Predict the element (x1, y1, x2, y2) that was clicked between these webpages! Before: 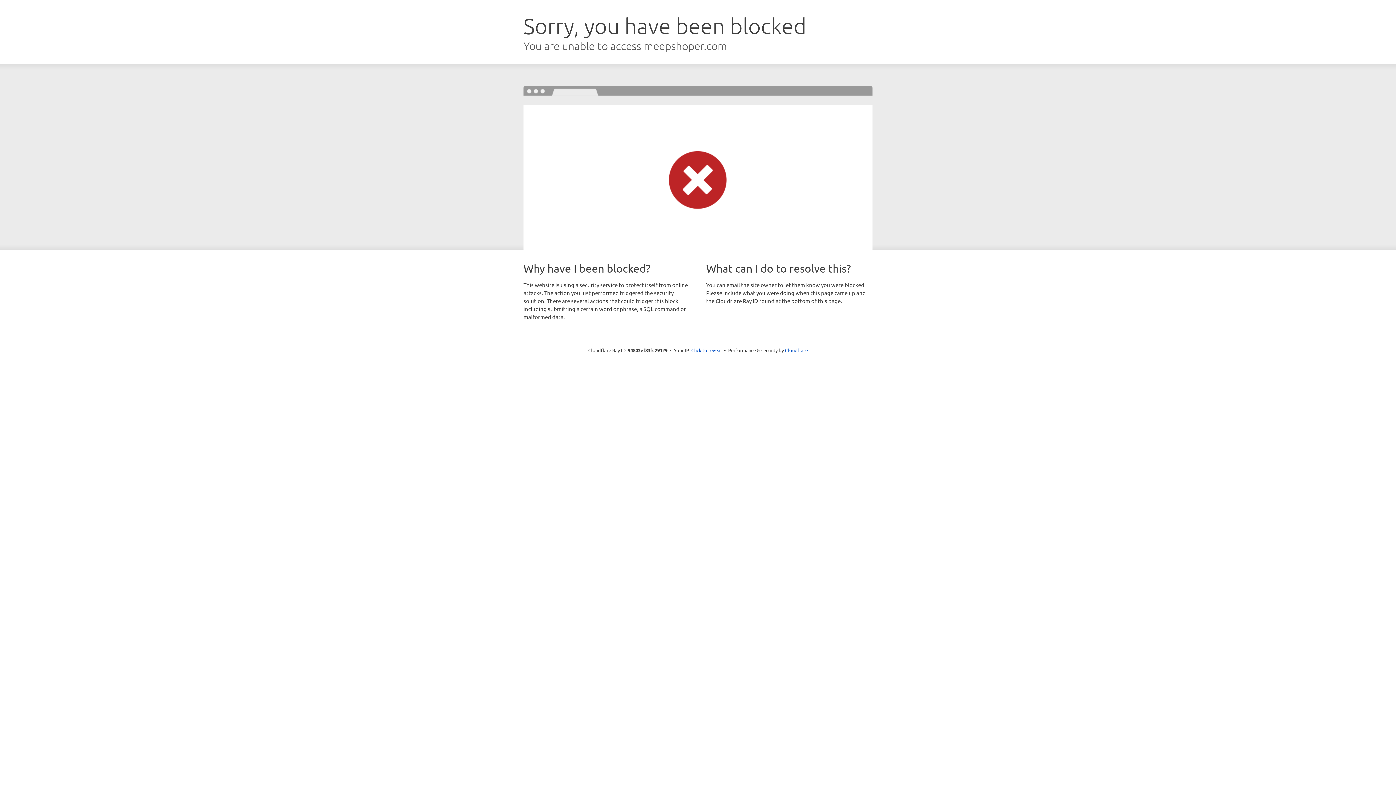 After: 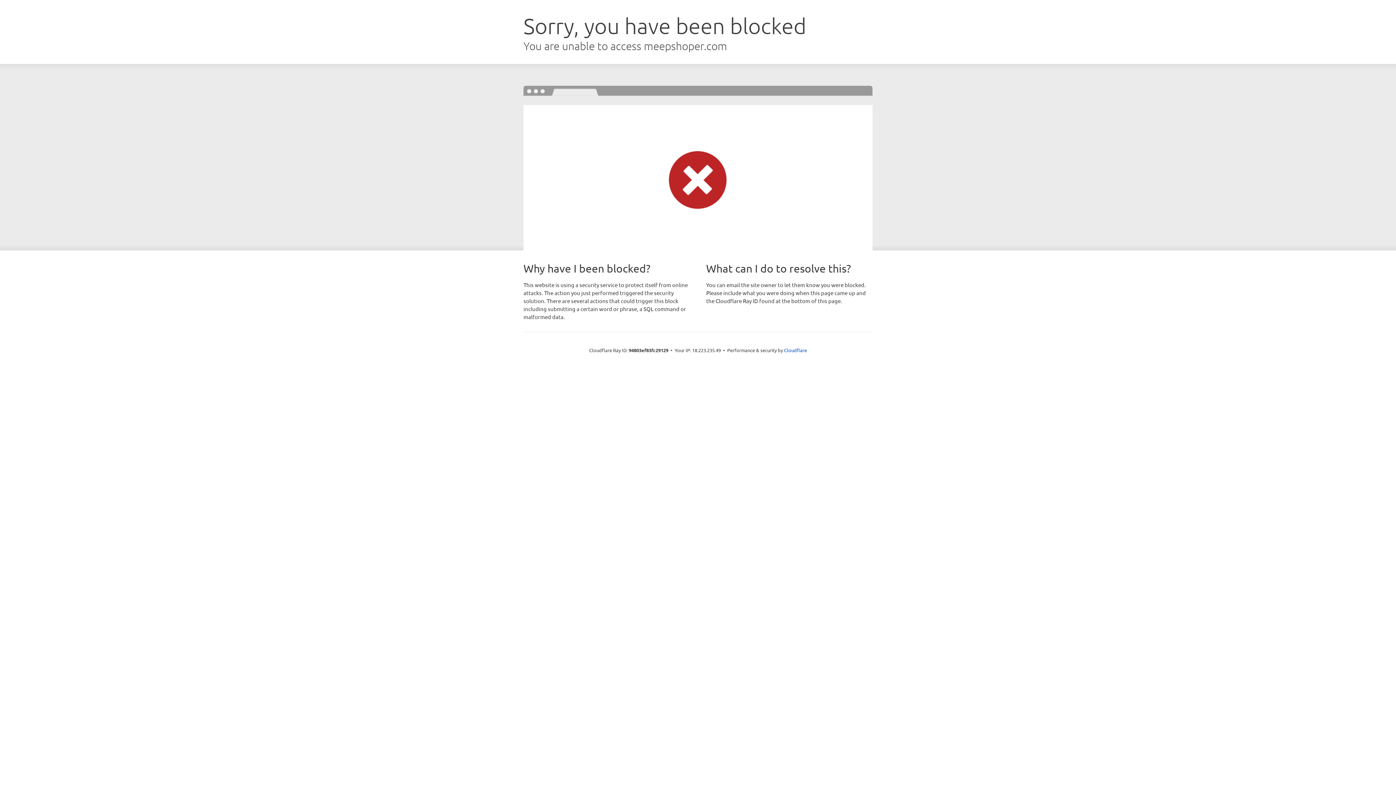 Action: bbox: (691, 346, 722, 353) label: Click to reveal